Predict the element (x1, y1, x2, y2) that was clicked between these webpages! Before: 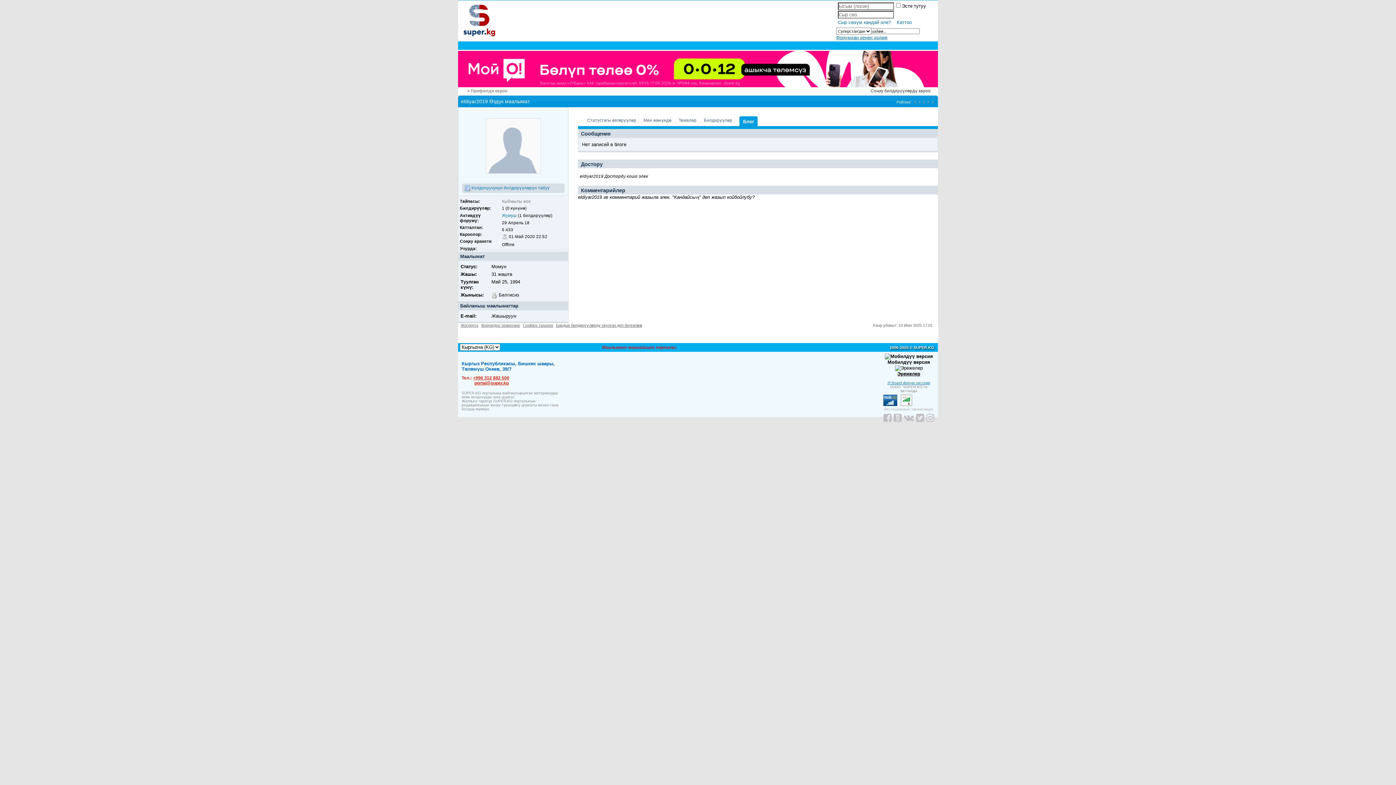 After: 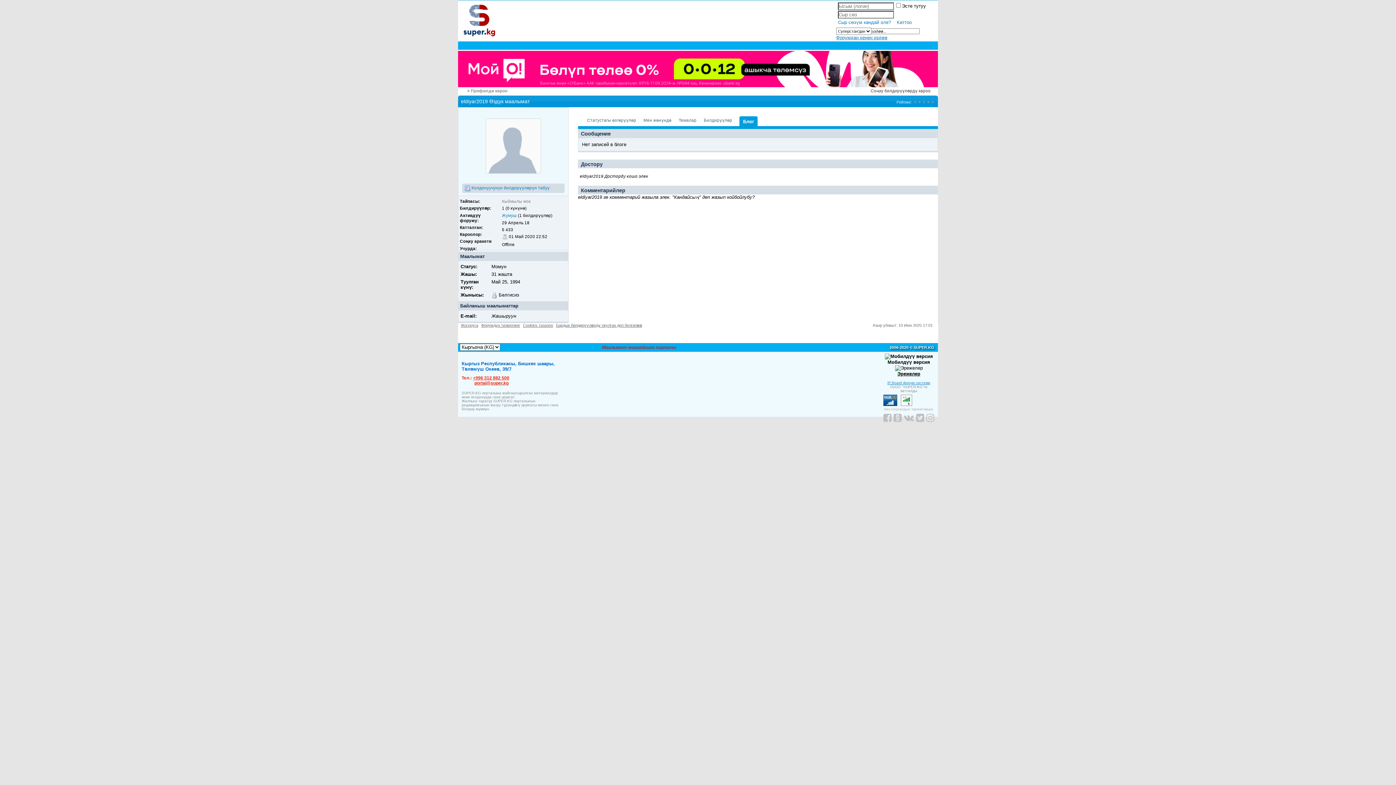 Action: label: Блог bbox: (743, 118, 754, 124)